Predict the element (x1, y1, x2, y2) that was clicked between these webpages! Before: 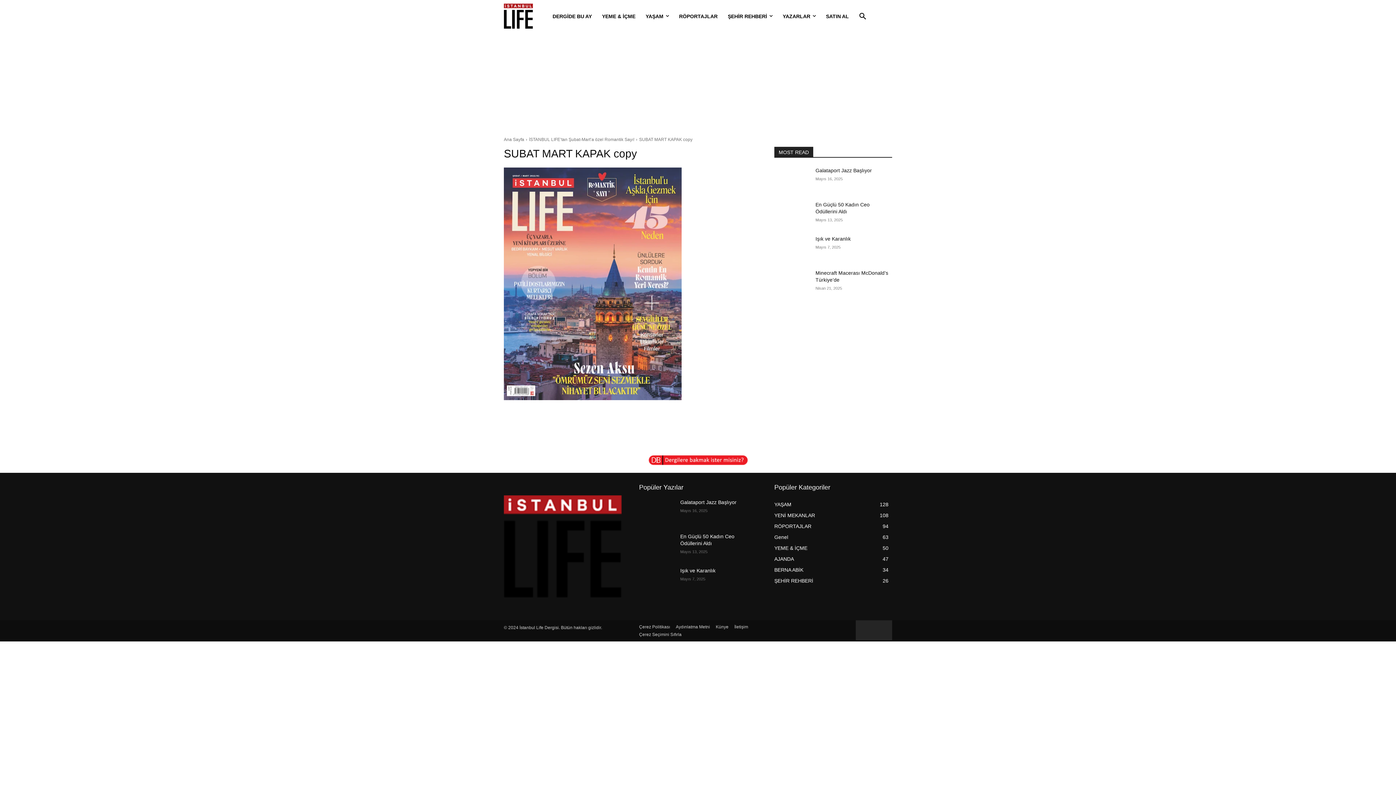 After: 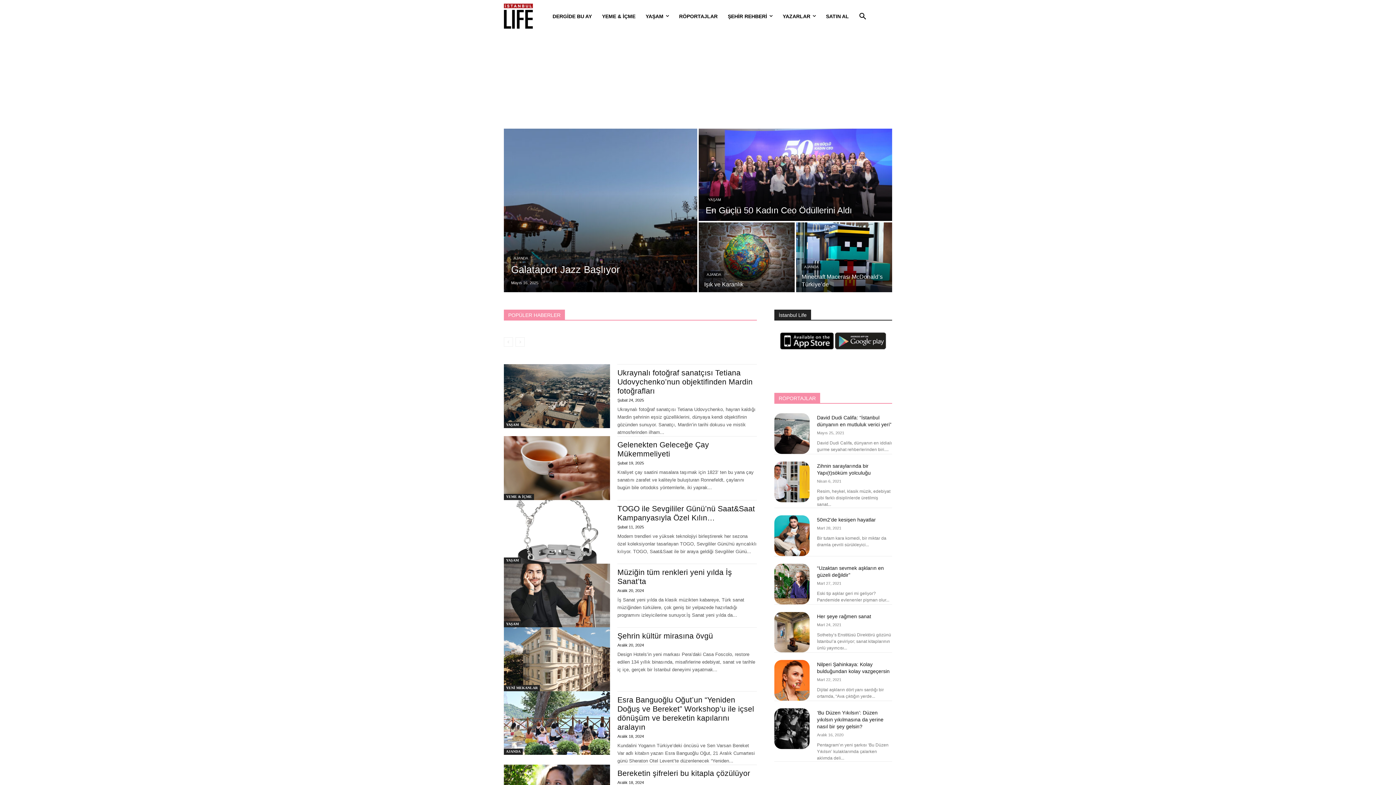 Action: bbox: (504, 3, 533, 28)